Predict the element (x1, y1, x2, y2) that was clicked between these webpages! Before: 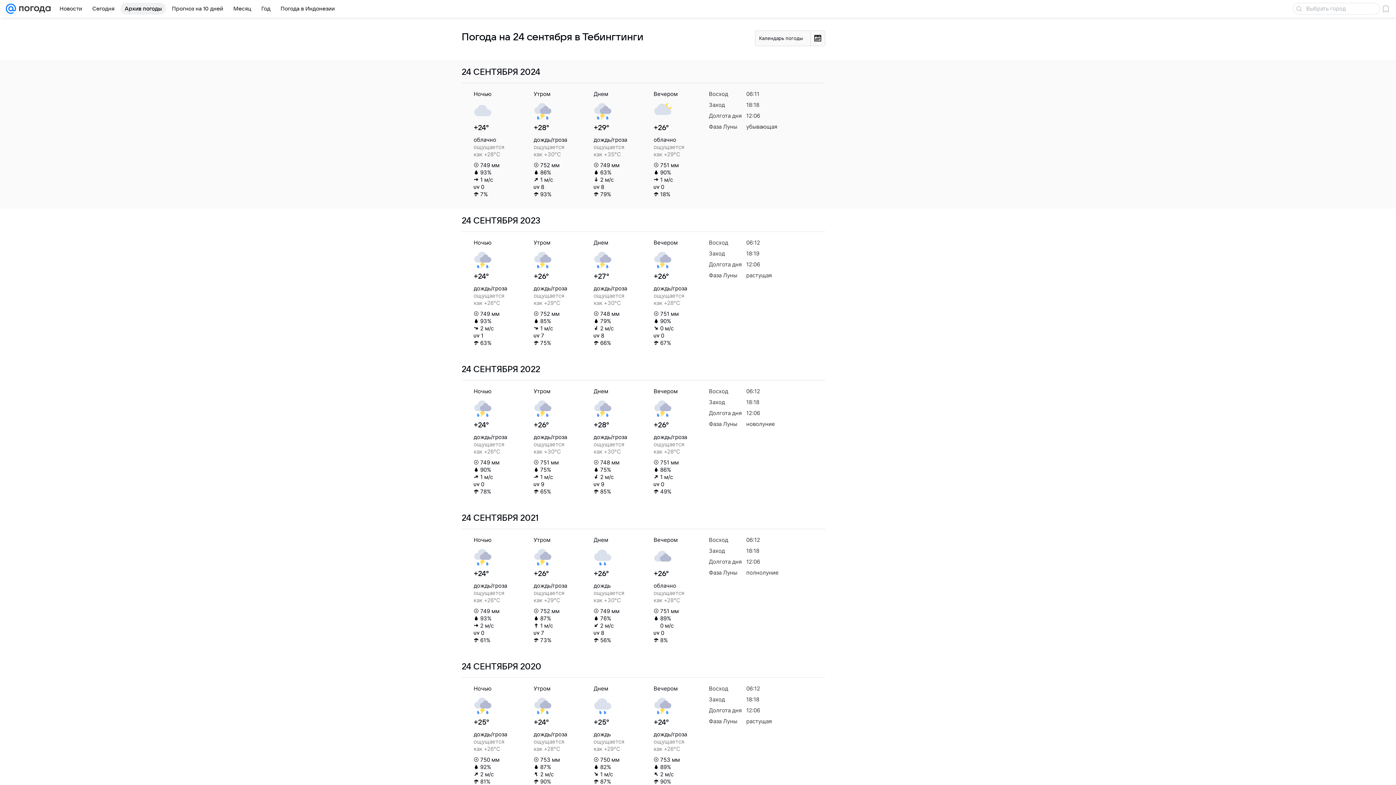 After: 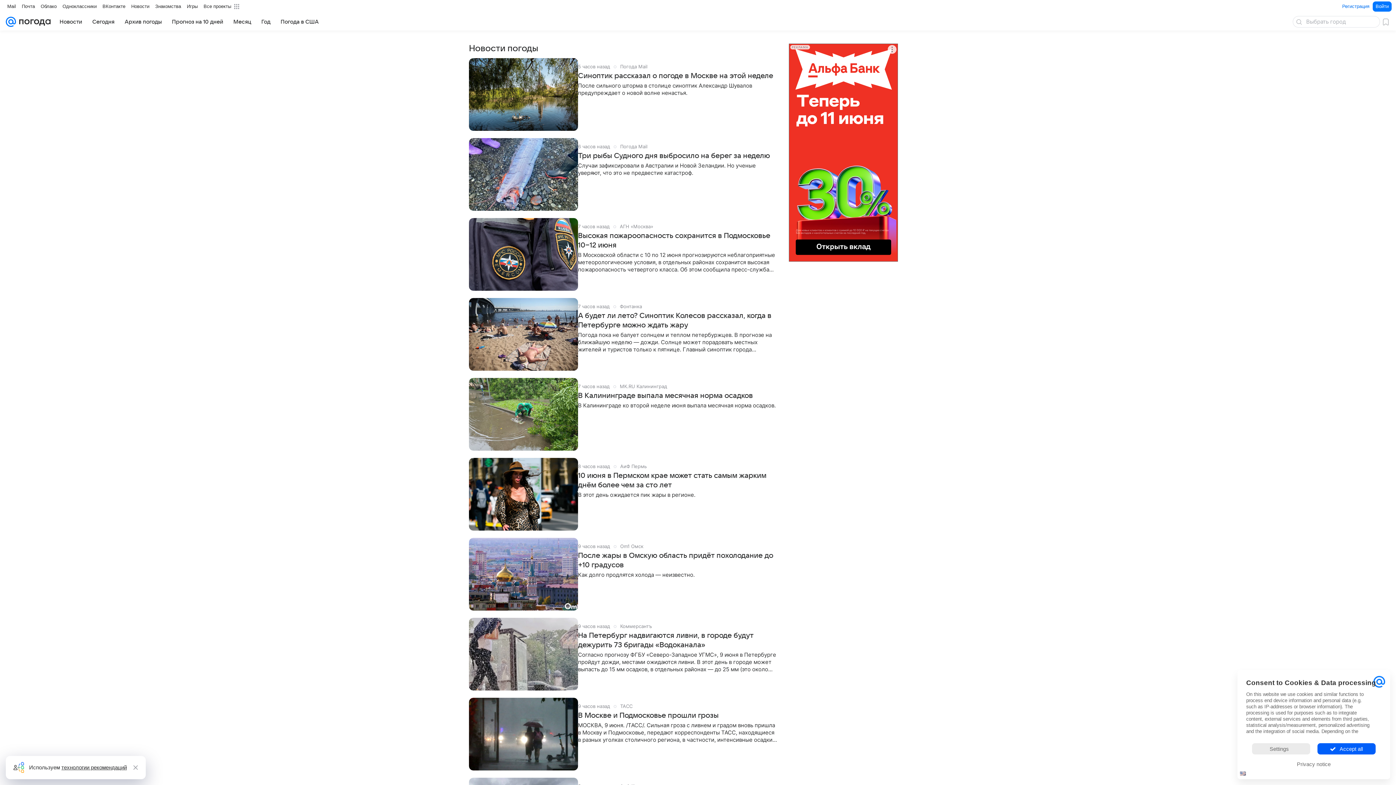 Action: bbox: (55, 2, 86, 14) label: Новости